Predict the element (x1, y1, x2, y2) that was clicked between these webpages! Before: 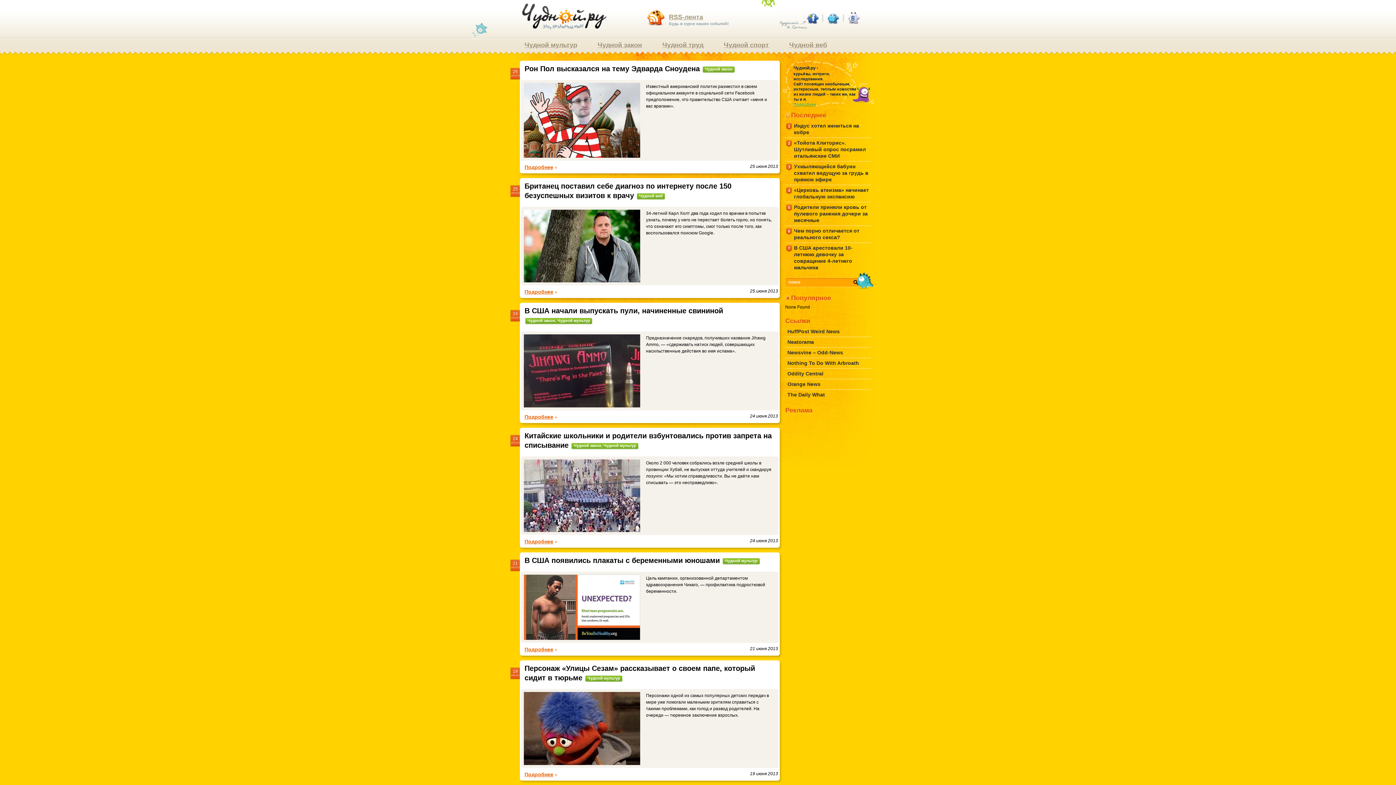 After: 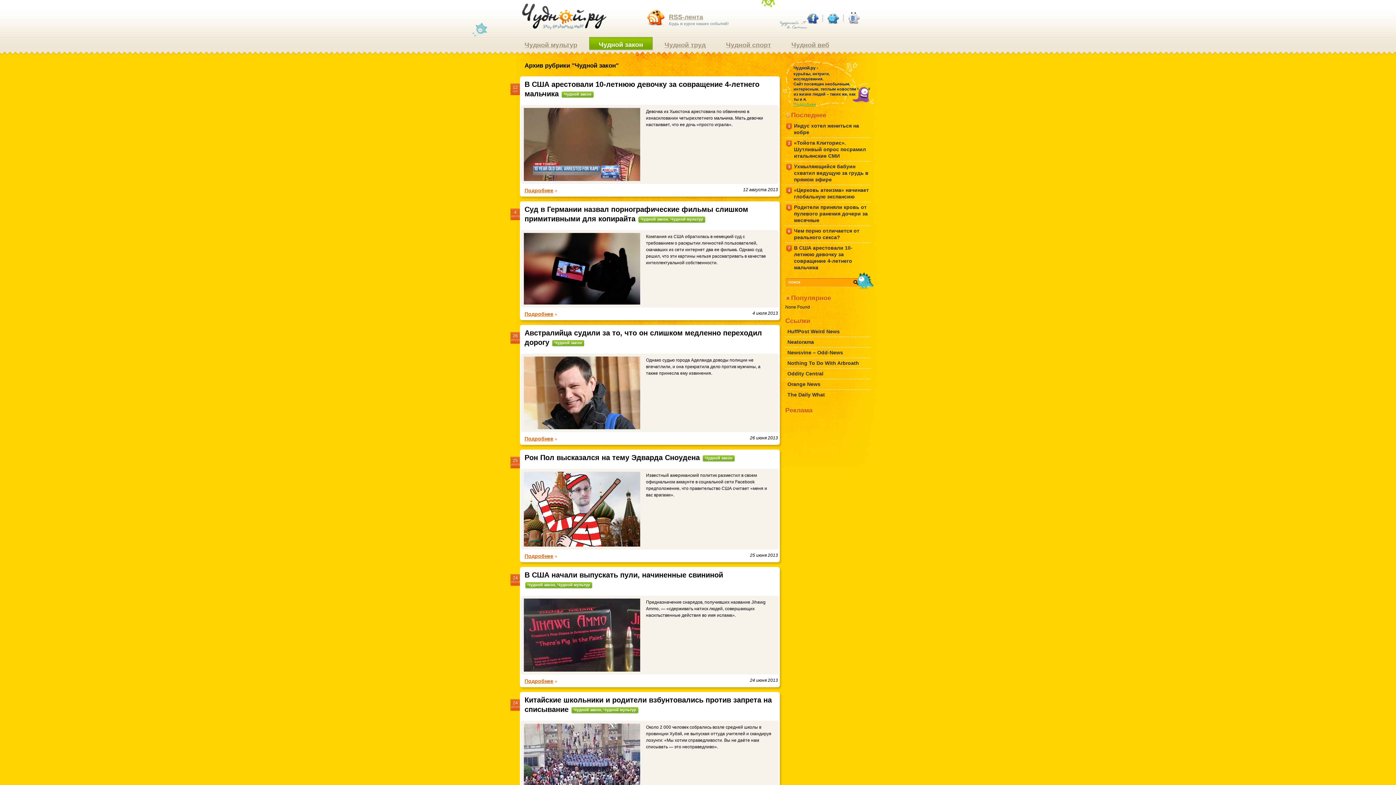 Action: bbox: (527, 318, 555, 323) label: Чудной закон